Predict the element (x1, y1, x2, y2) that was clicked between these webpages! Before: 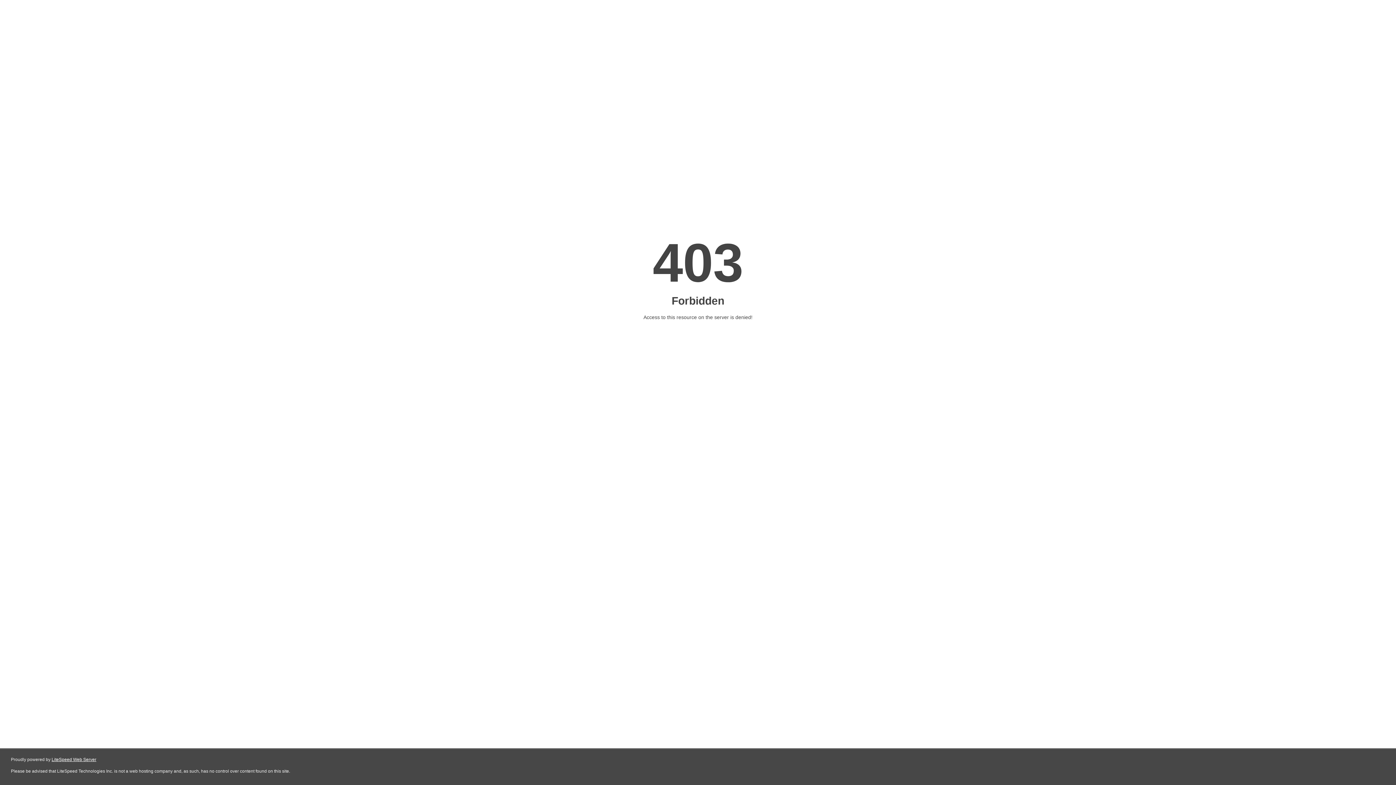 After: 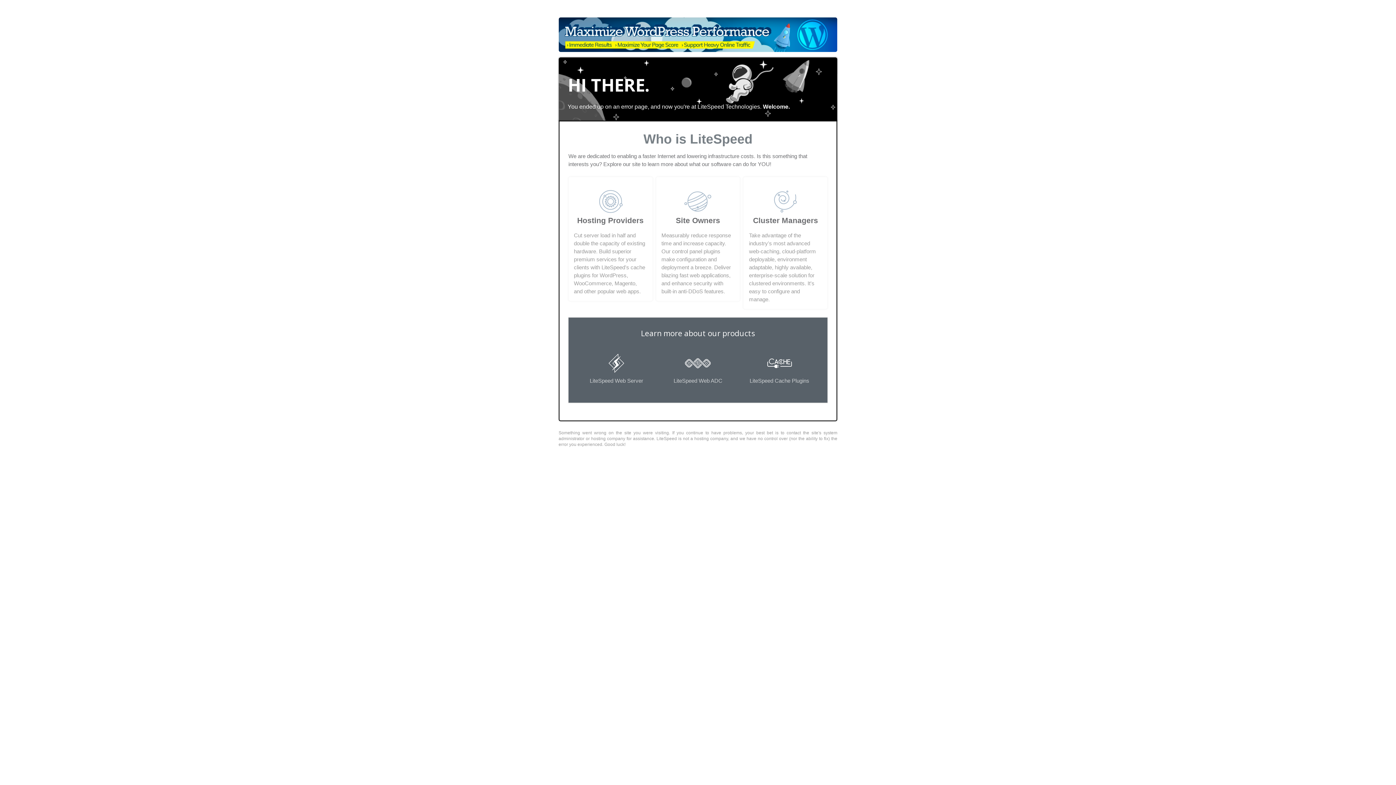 Action: label: LiteSpeed Web Server bbox: (51, 757, 96, 762)